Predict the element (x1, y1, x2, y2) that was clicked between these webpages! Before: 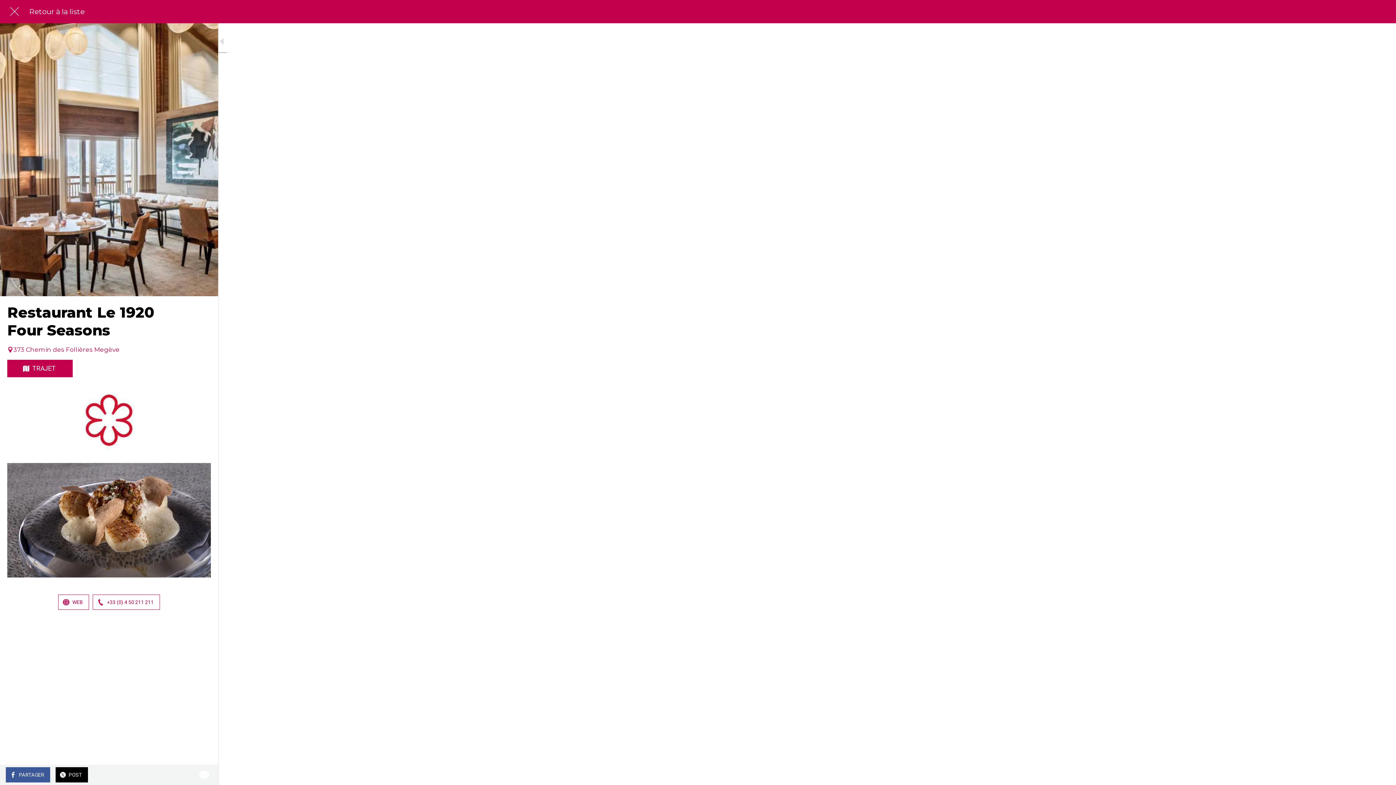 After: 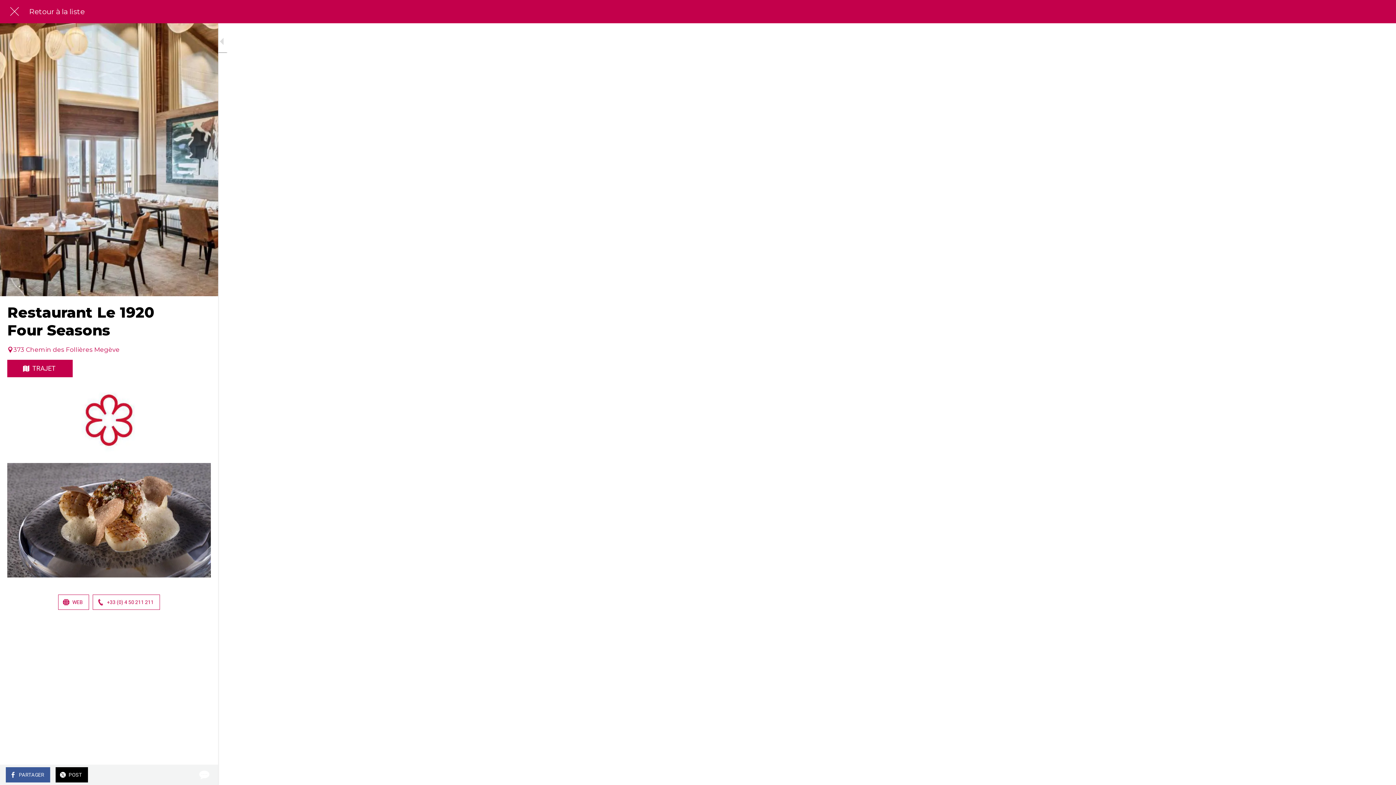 Action: label: PARTAGER bbox: (5, 767, 50, 782)